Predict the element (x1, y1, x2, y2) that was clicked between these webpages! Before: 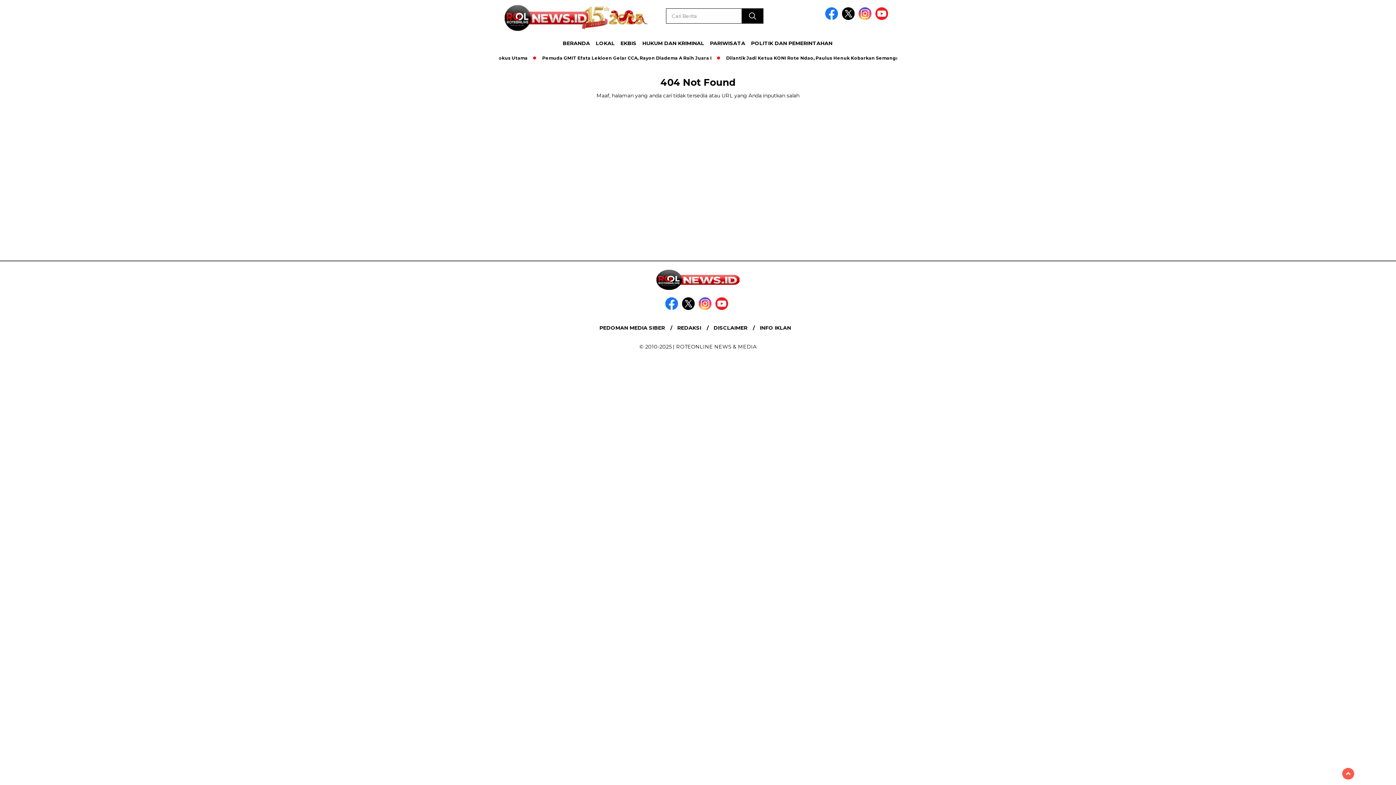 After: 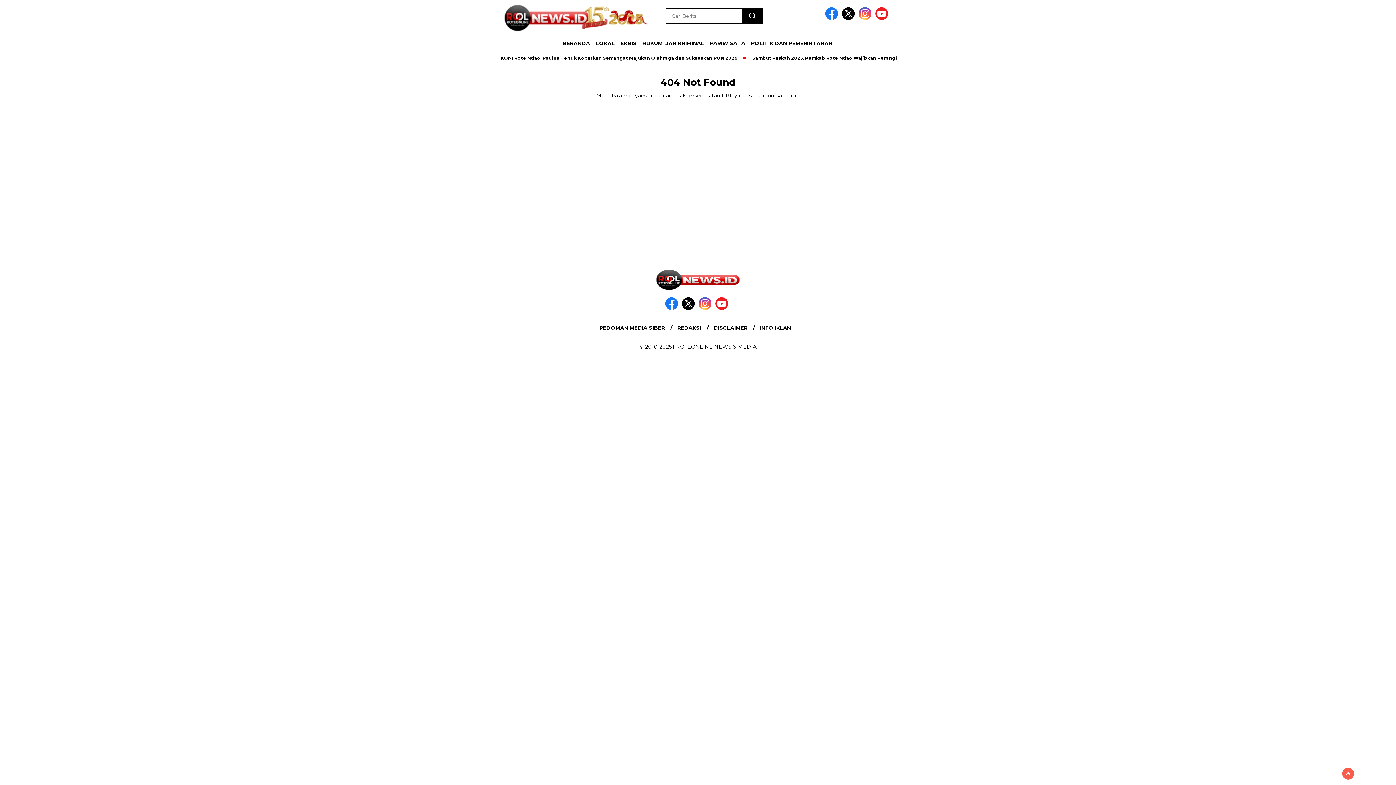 Action: bbox: (682, 305, 697, 311)